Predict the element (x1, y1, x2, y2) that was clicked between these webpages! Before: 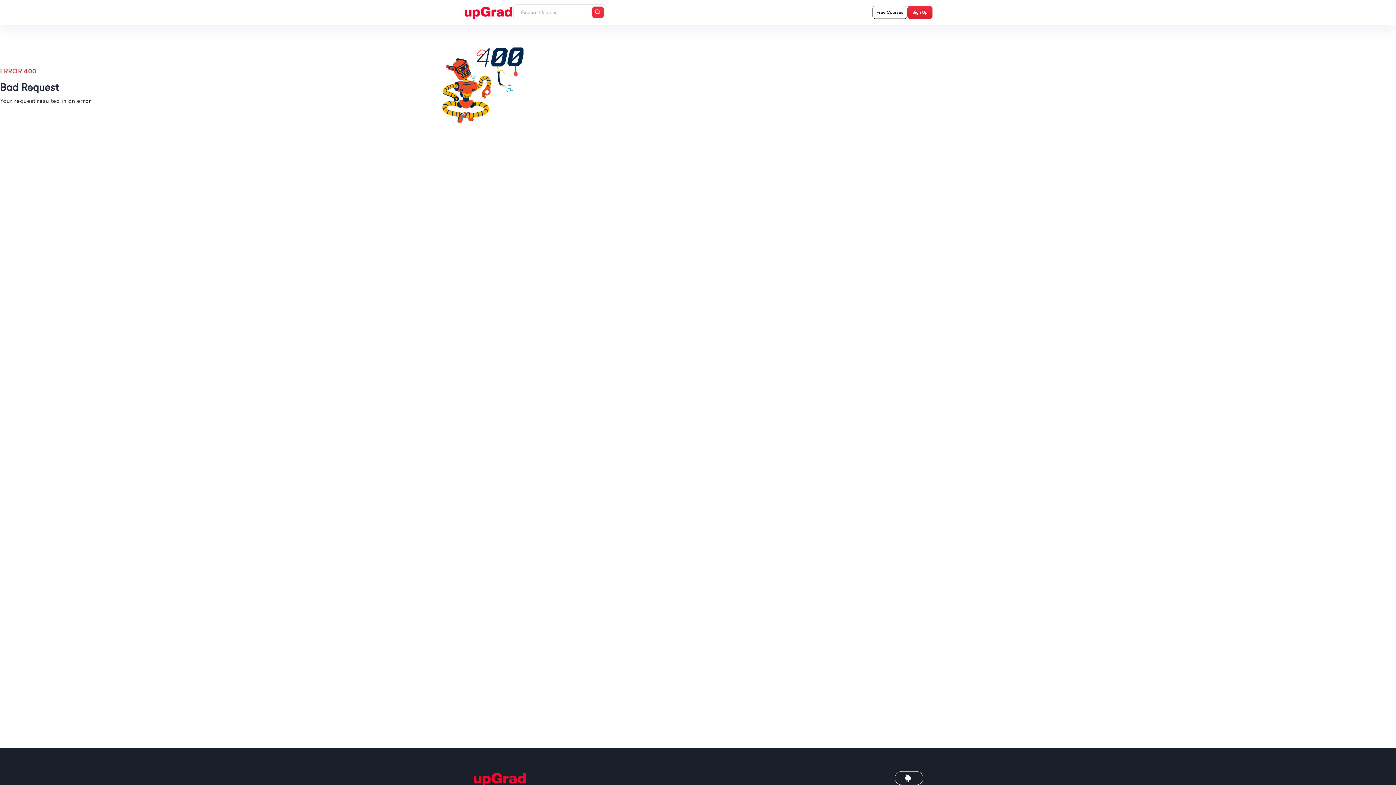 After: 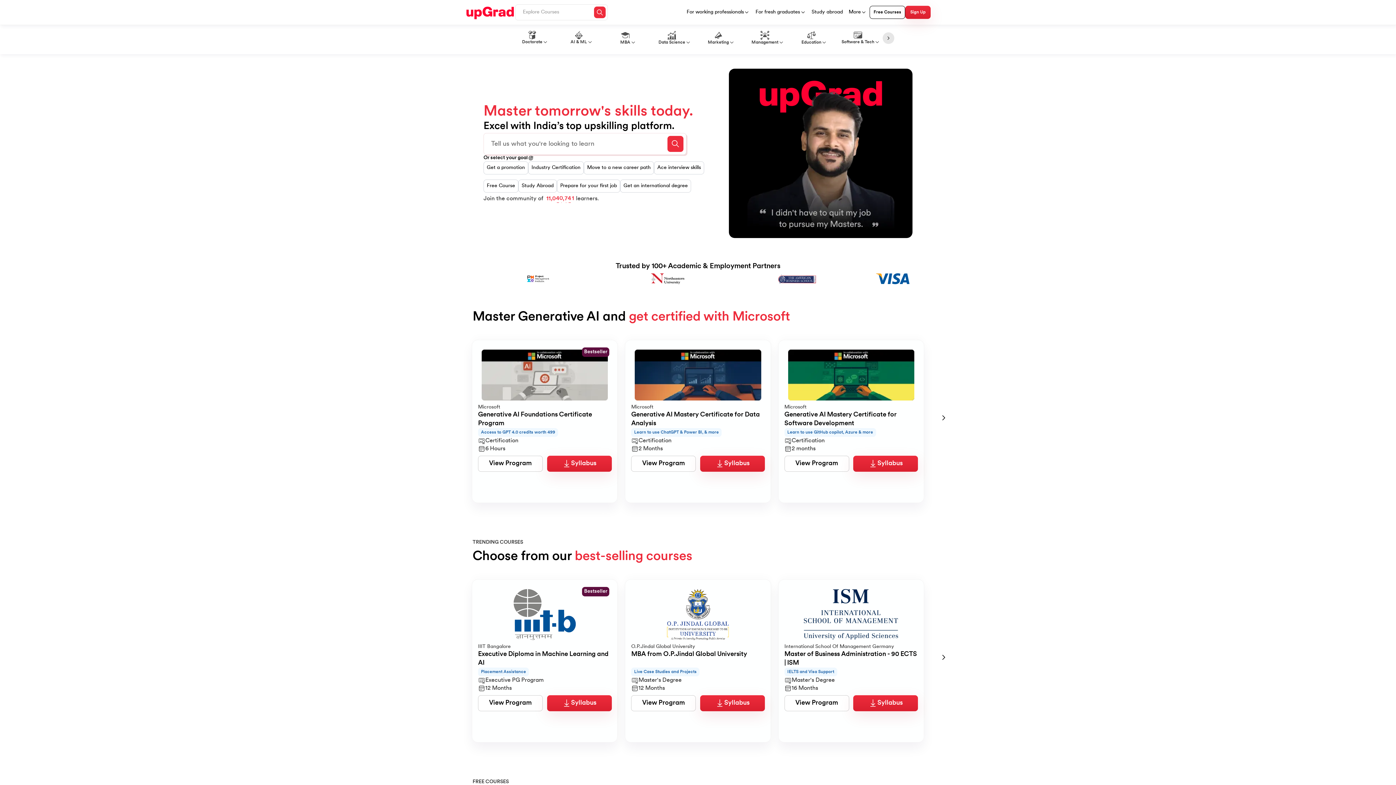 Action: bbox: (463, 5, 513, 19)